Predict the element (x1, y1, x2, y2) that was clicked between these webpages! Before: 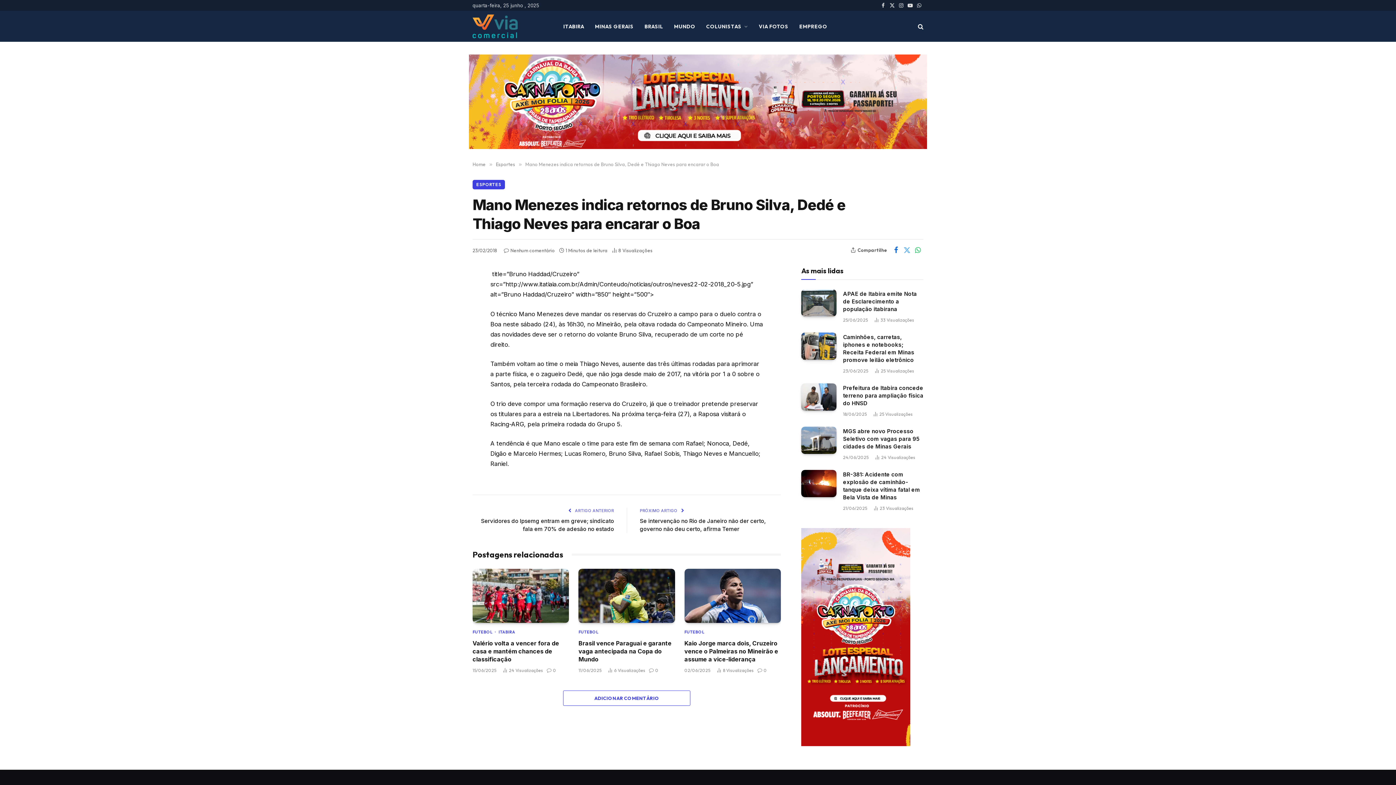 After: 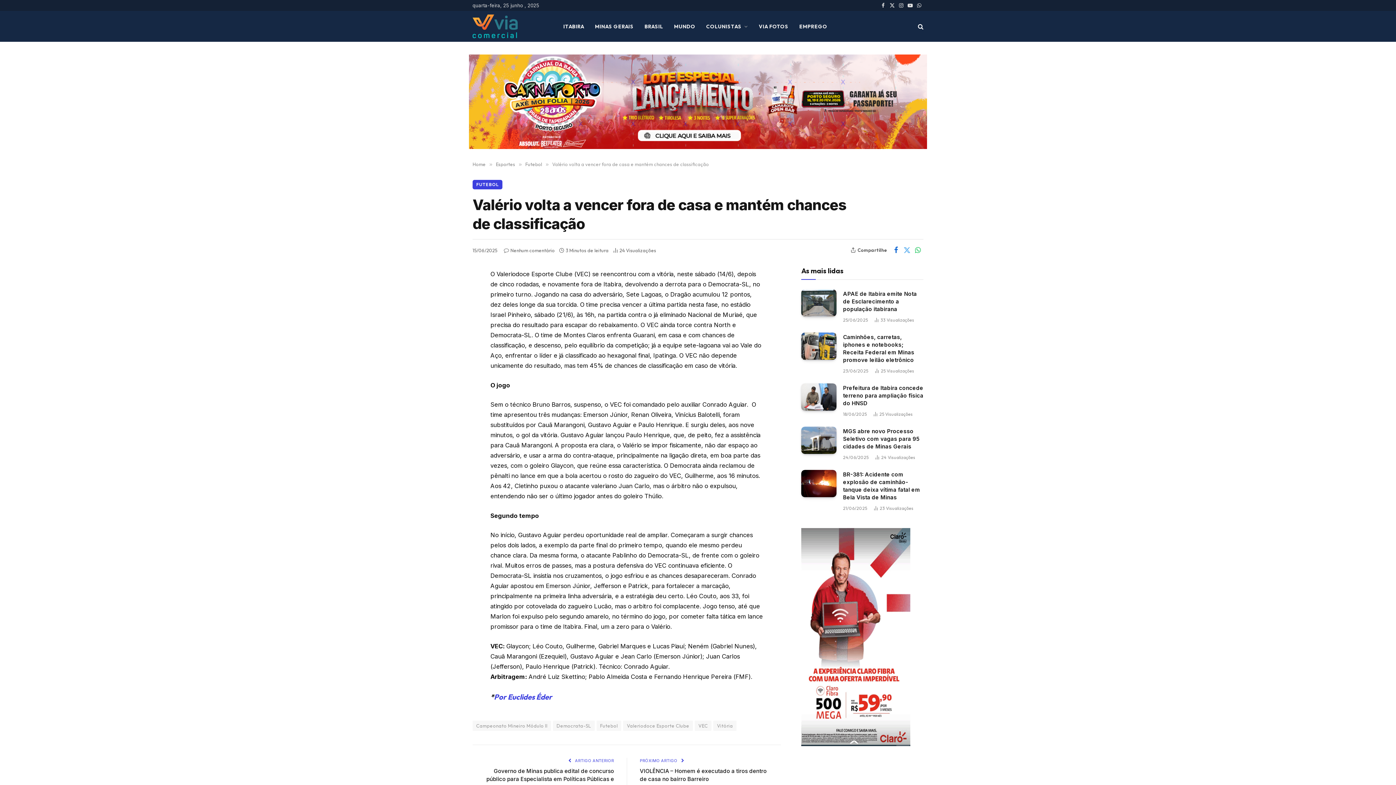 Action: label: Valério volta a vencer fora de casa e mantém chances de classificação bbox: (472, 639, 569, 663)